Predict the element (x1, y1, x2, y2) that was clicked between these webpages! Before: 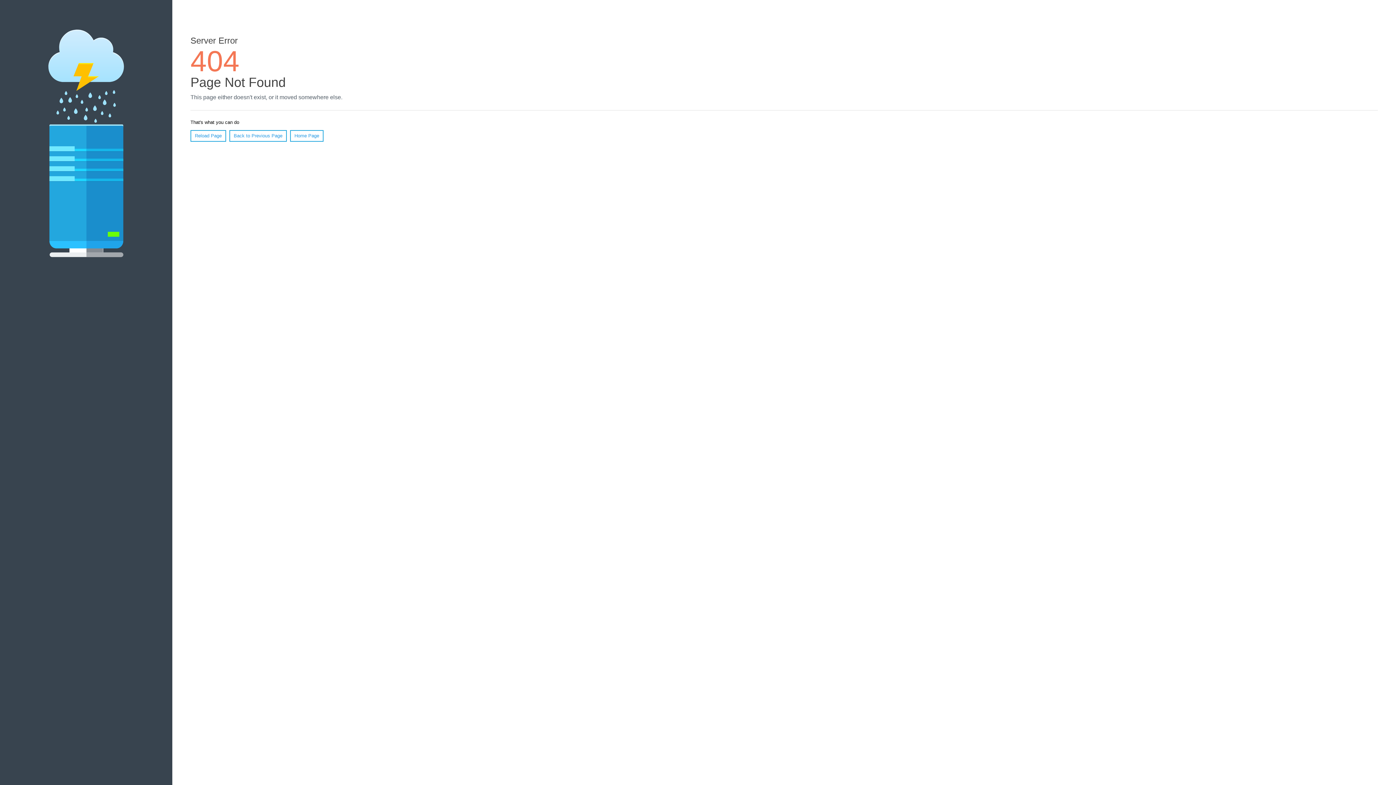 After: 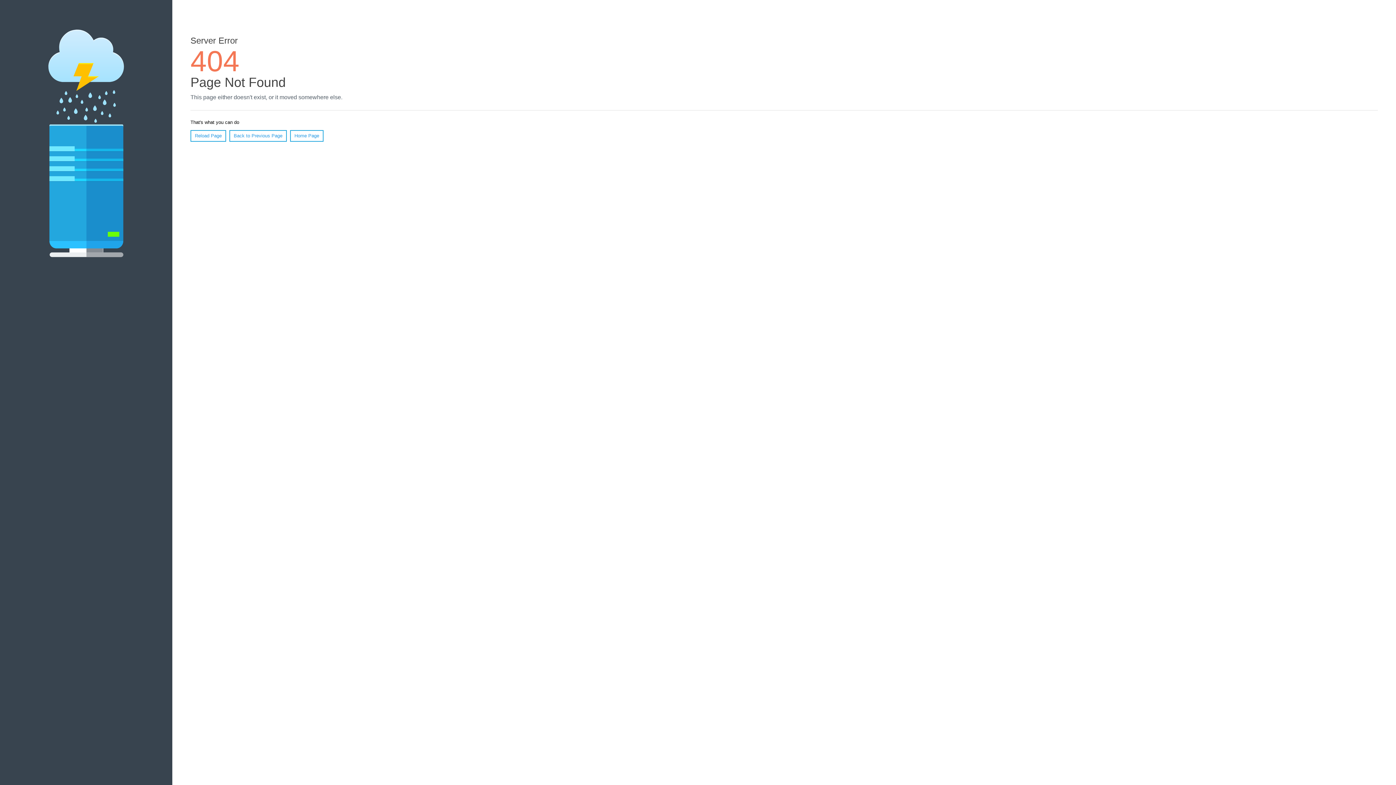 Action: bbox: (190, 130, 226, 141) label: Reload Page